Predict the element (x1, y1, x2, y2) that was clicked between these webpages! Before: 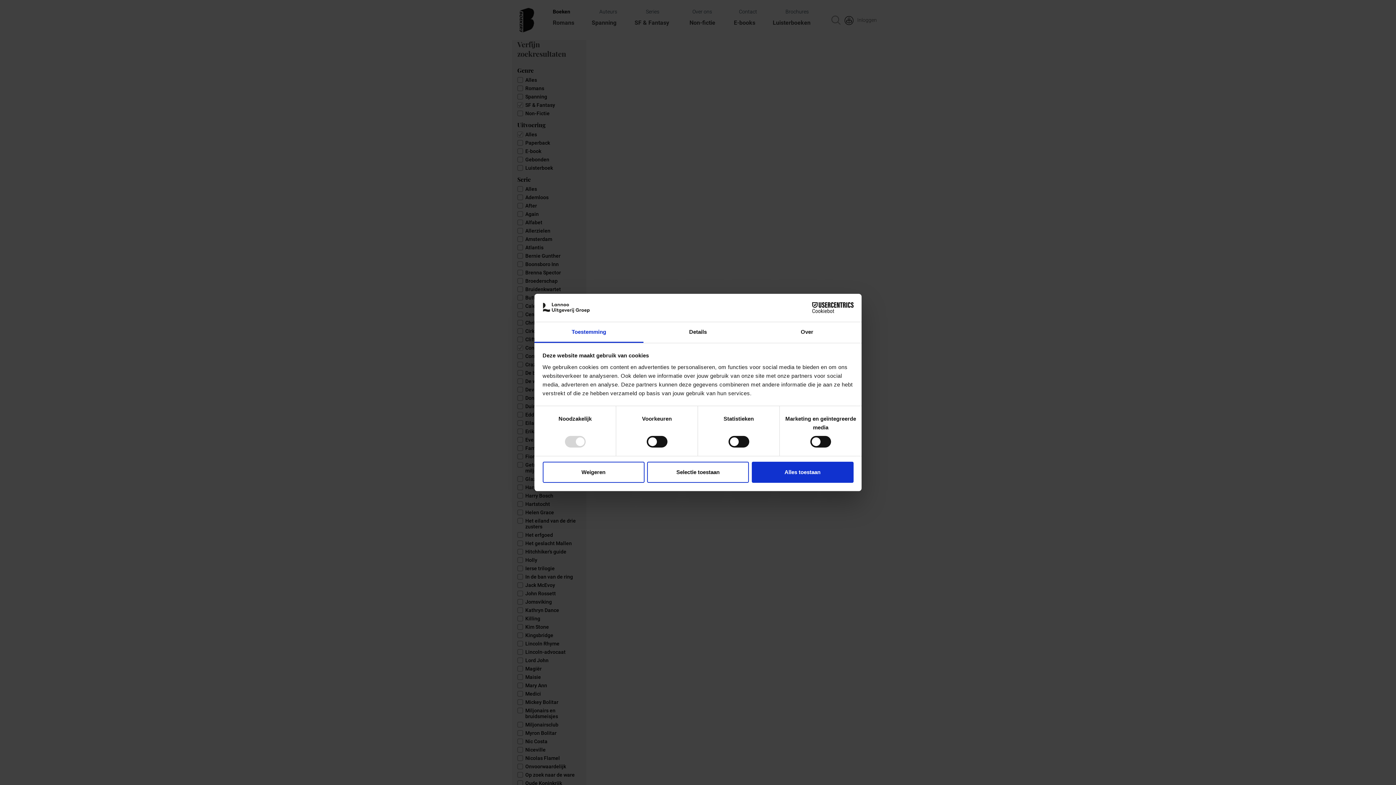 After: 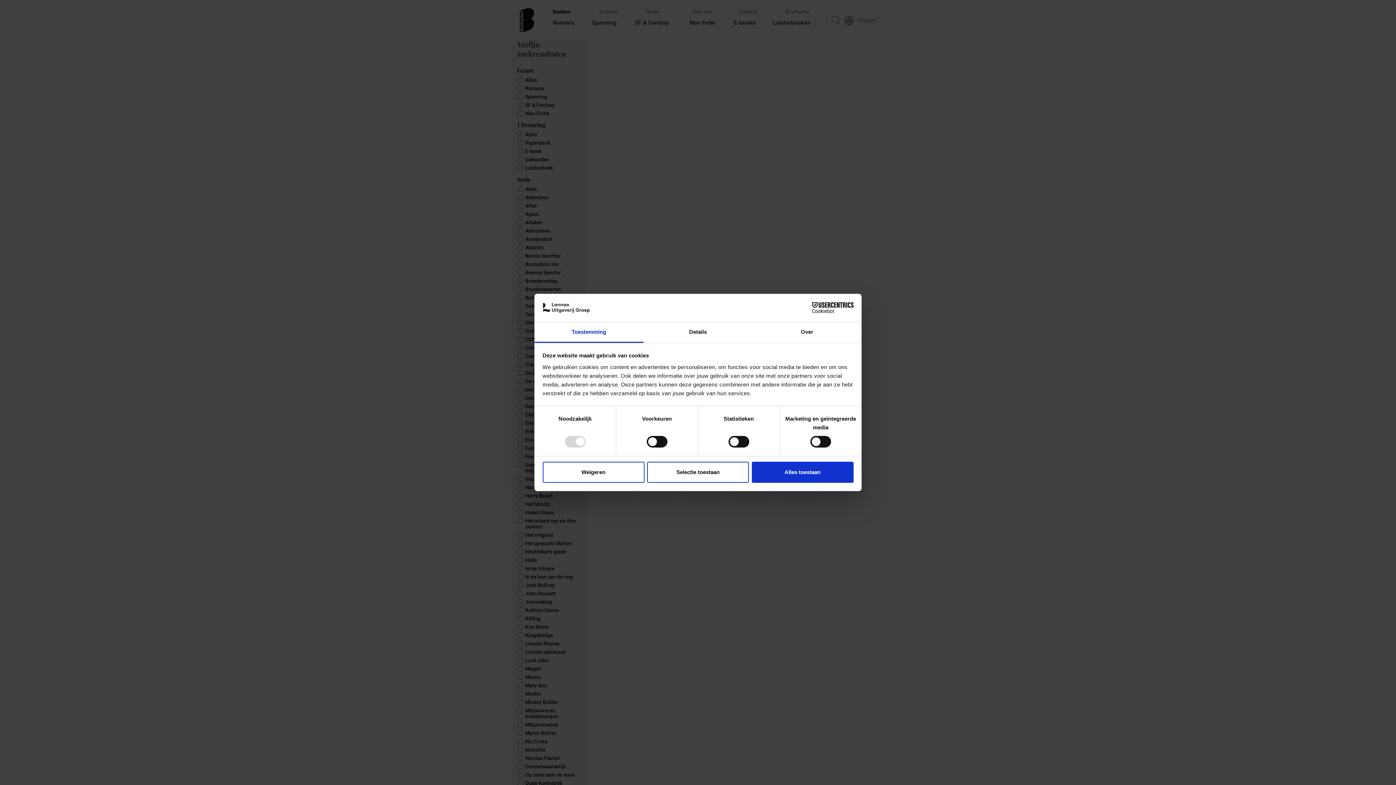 Action: label: Toestemming bbox: (534, 322, 643, 343)